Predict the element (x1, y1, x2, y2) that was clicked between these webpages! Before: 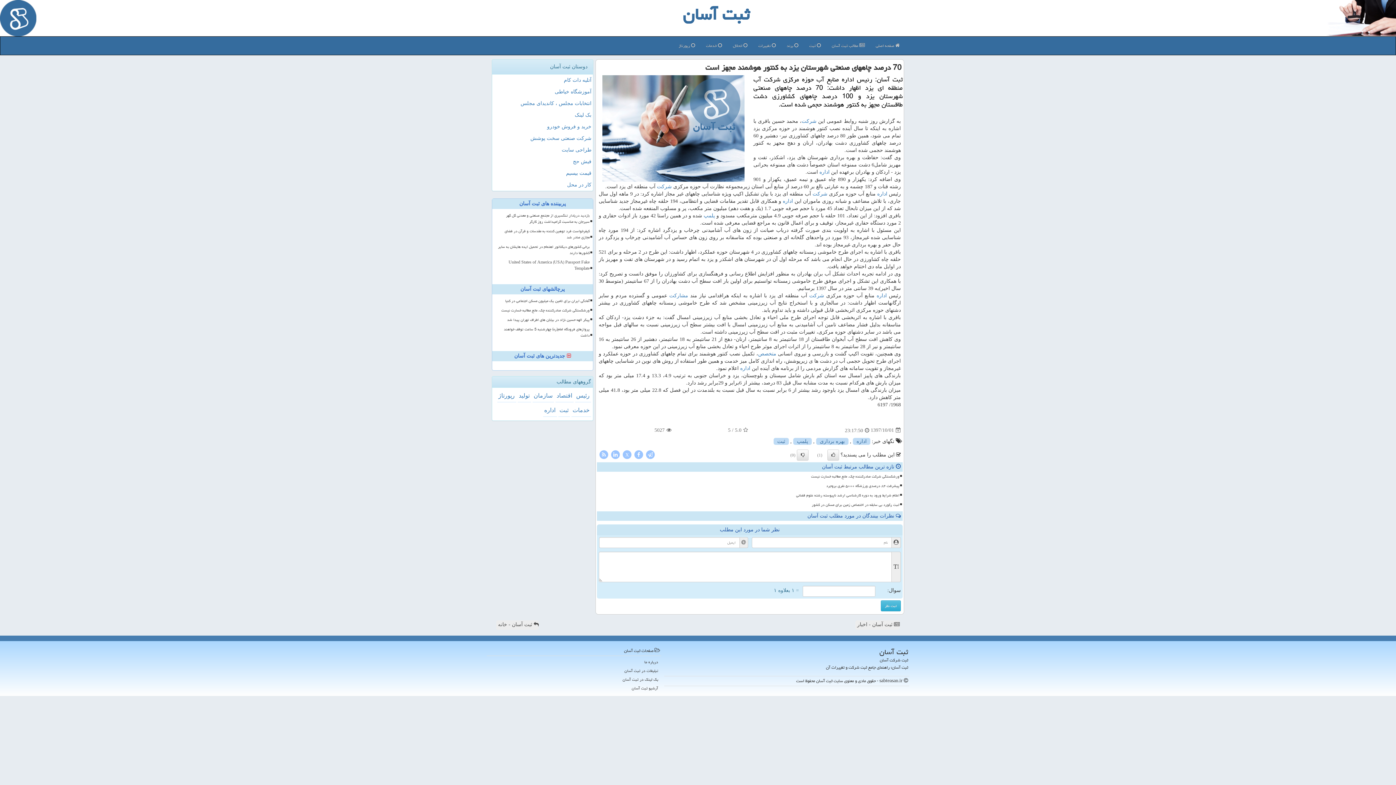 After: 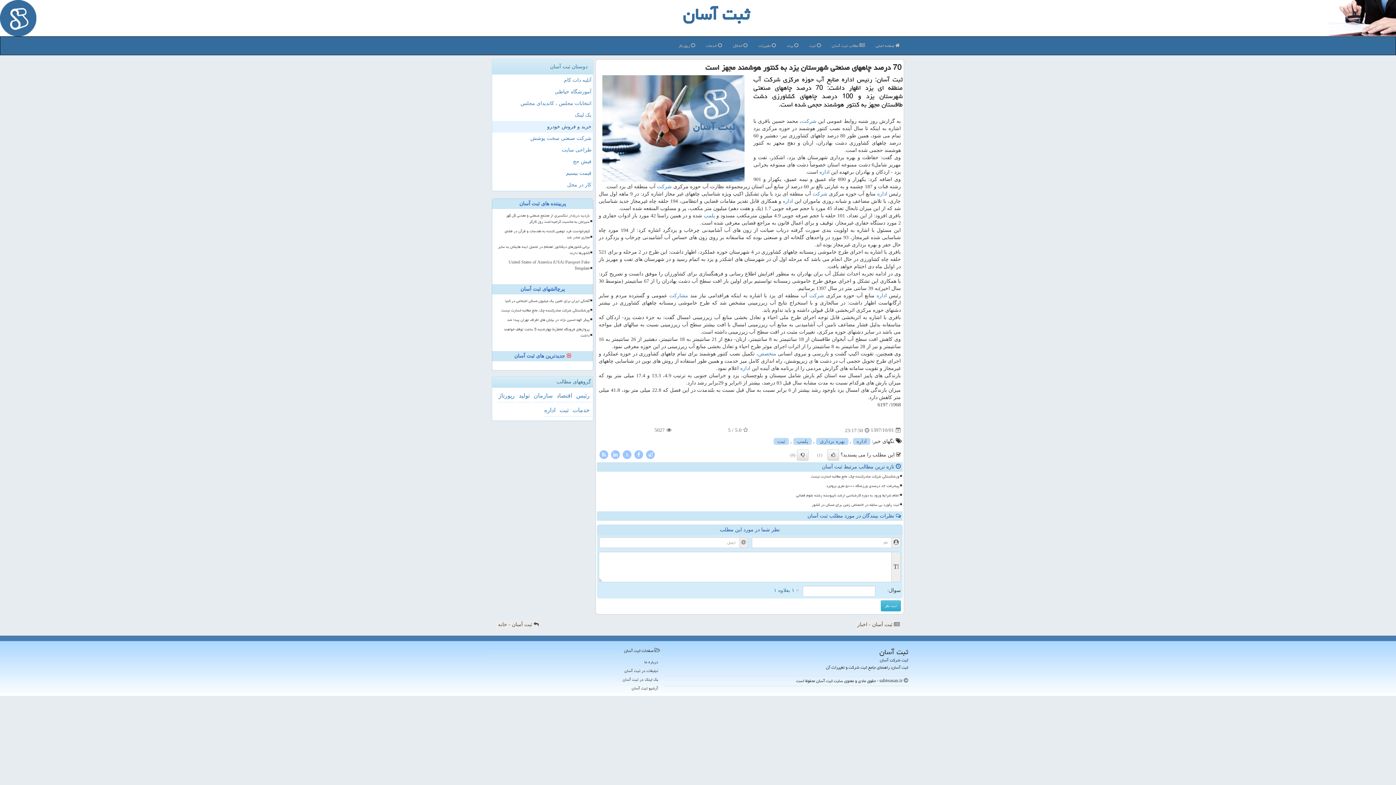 Action: label: خرید و فروش خودرو bbox: (492, 121, 593, 132)